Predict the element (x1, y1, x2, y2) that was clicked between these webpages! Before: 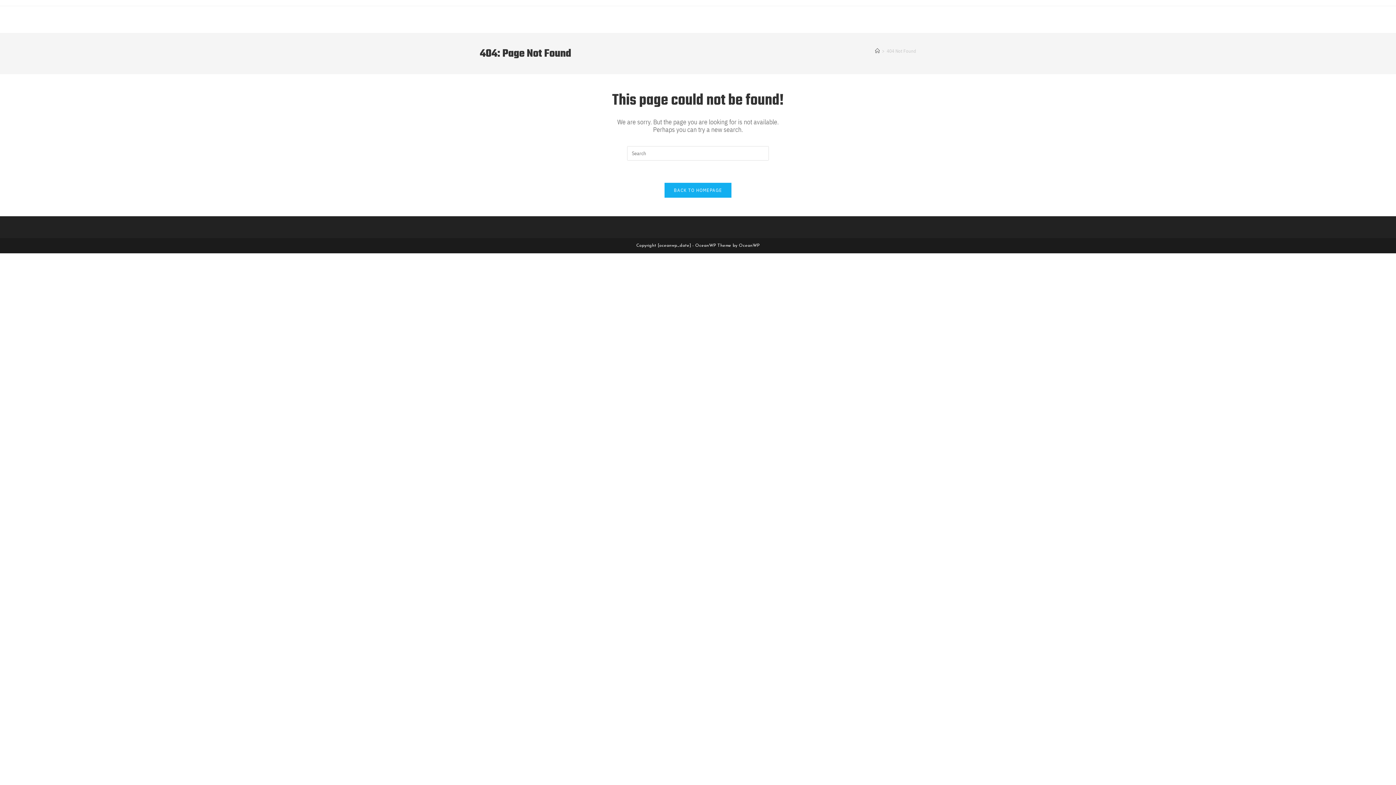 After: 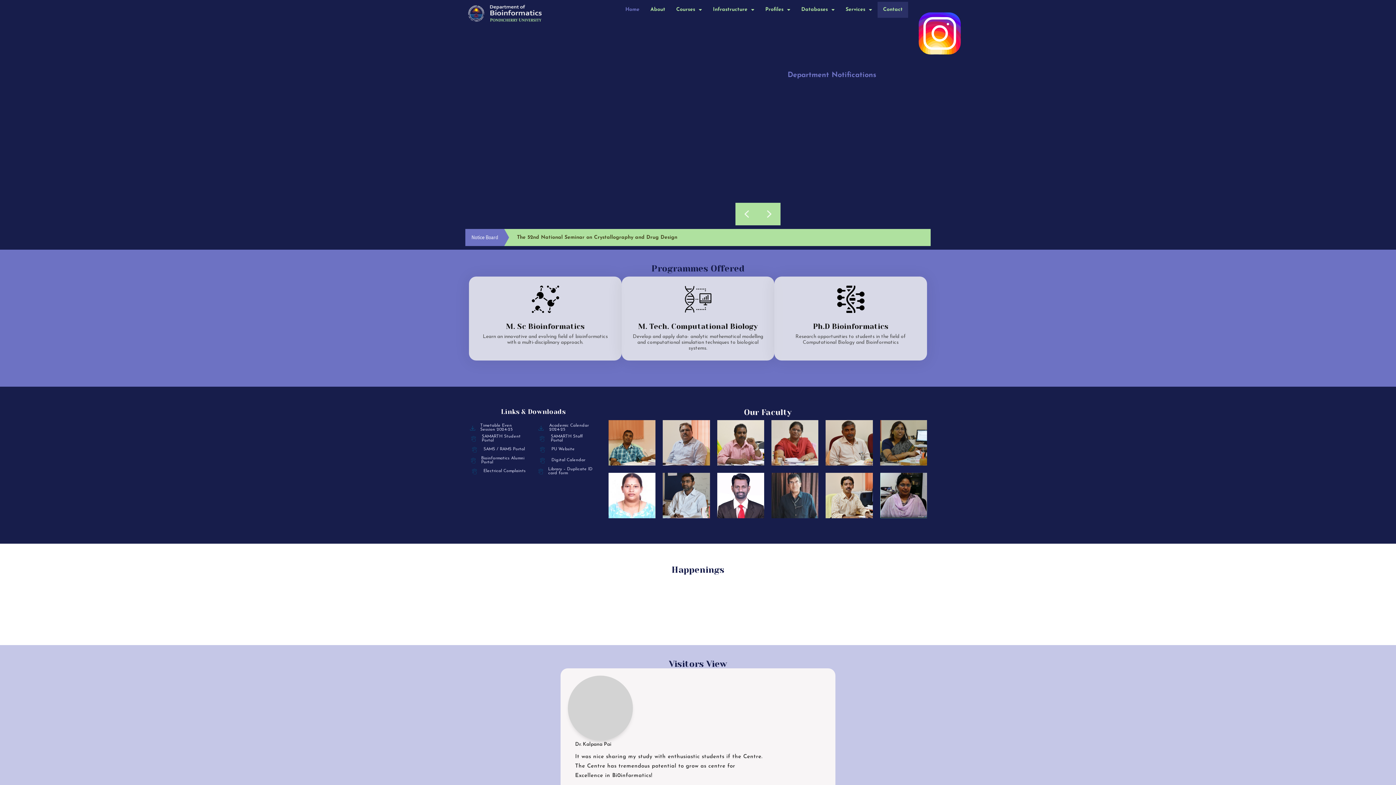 Action: bbox: (875, 48, 880, 54) label: Home